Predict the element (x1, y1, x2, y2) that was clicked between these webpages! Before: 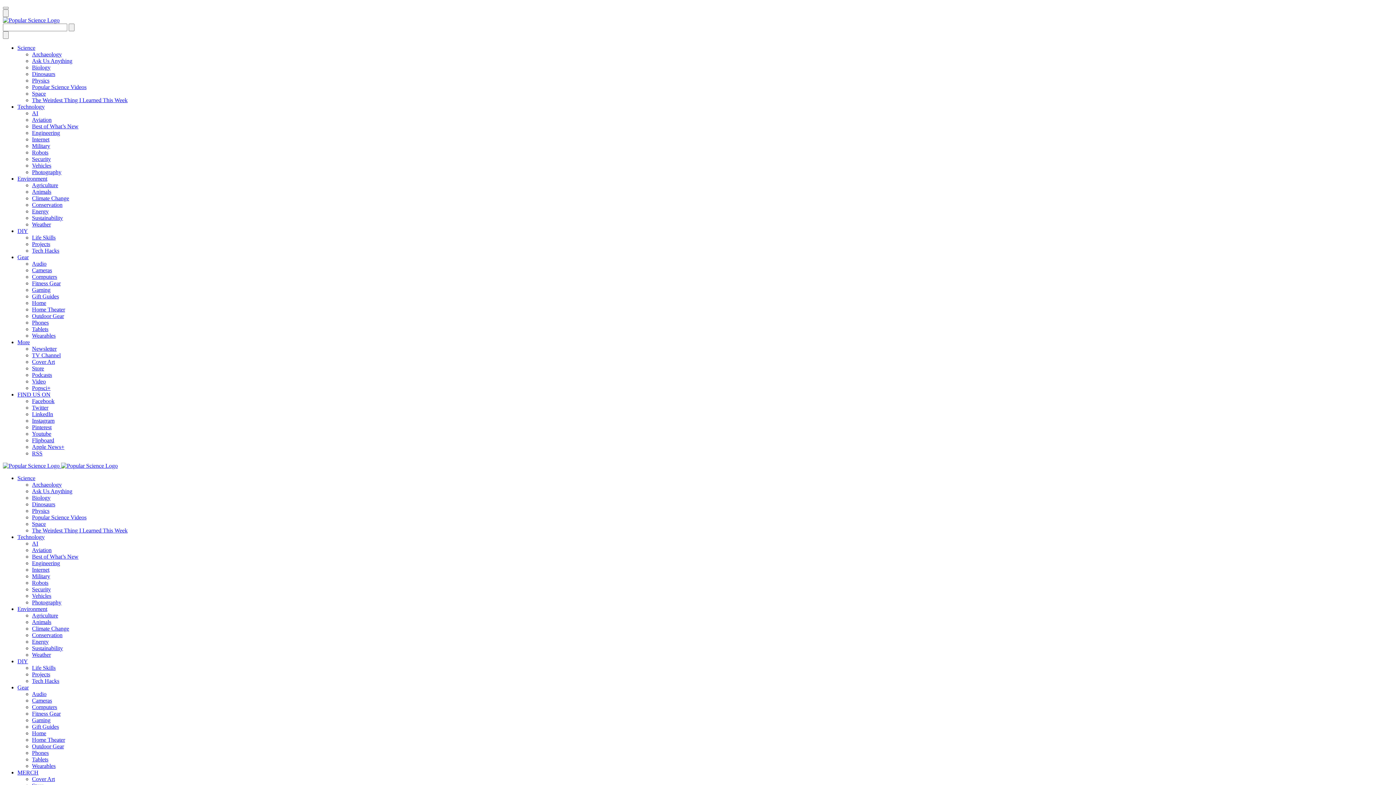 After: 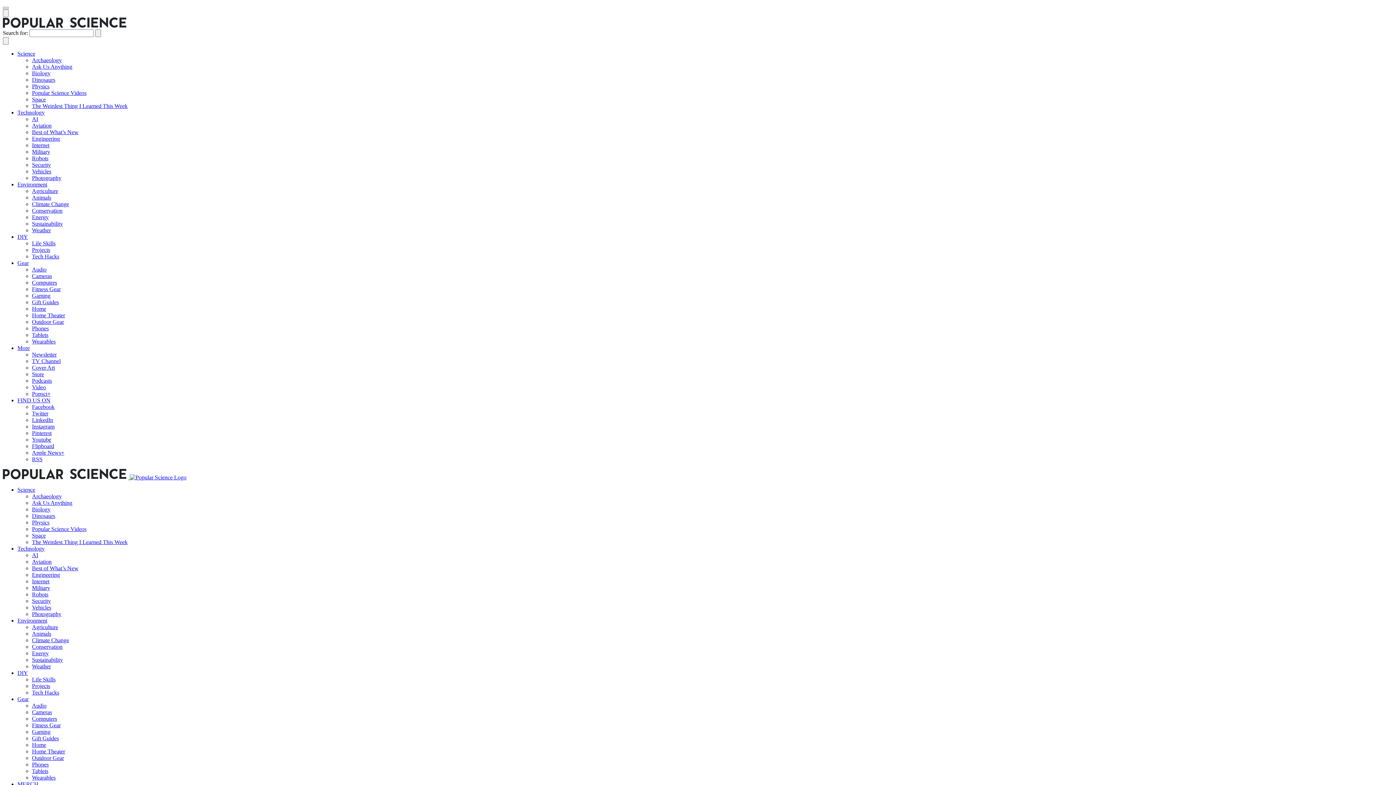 Action: label: Environment bbox: (17, 175, 47, 181)